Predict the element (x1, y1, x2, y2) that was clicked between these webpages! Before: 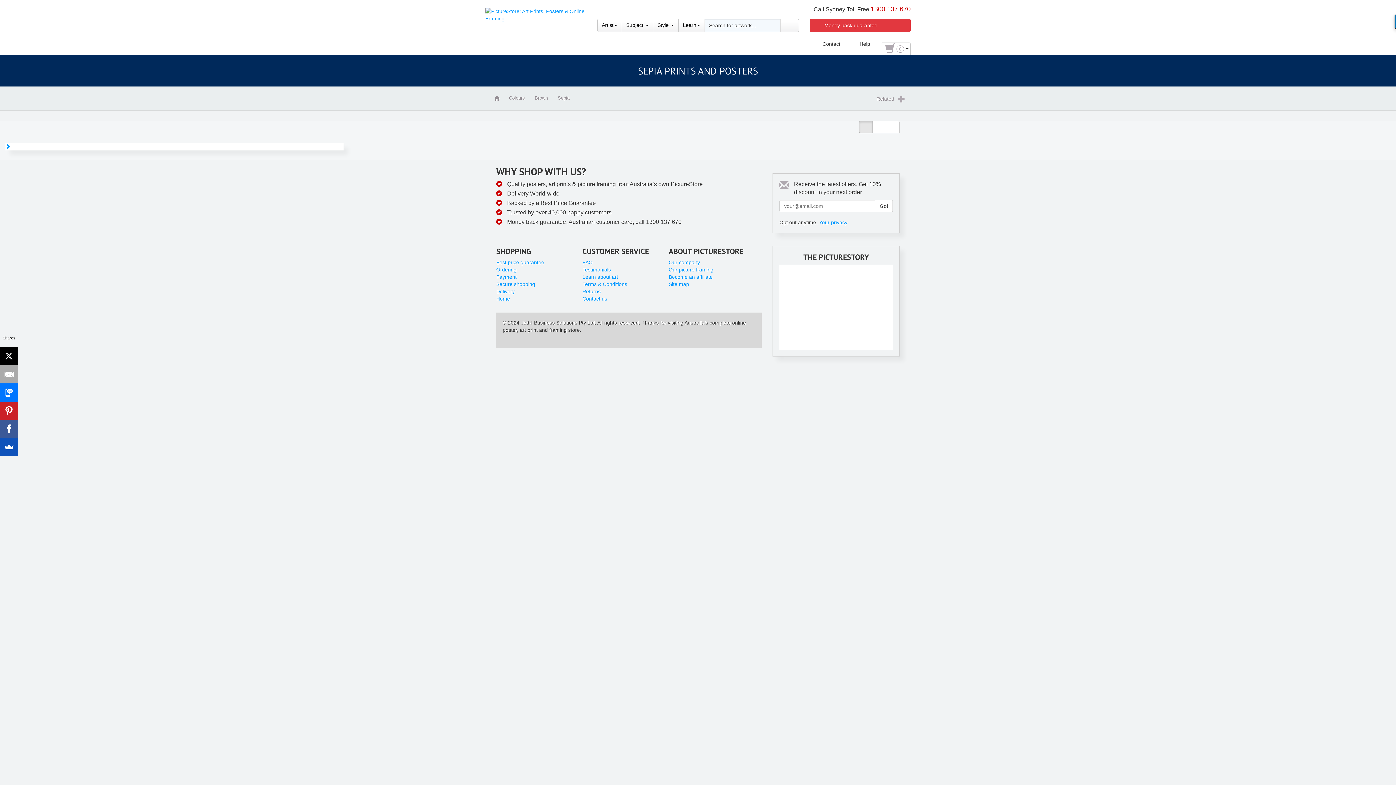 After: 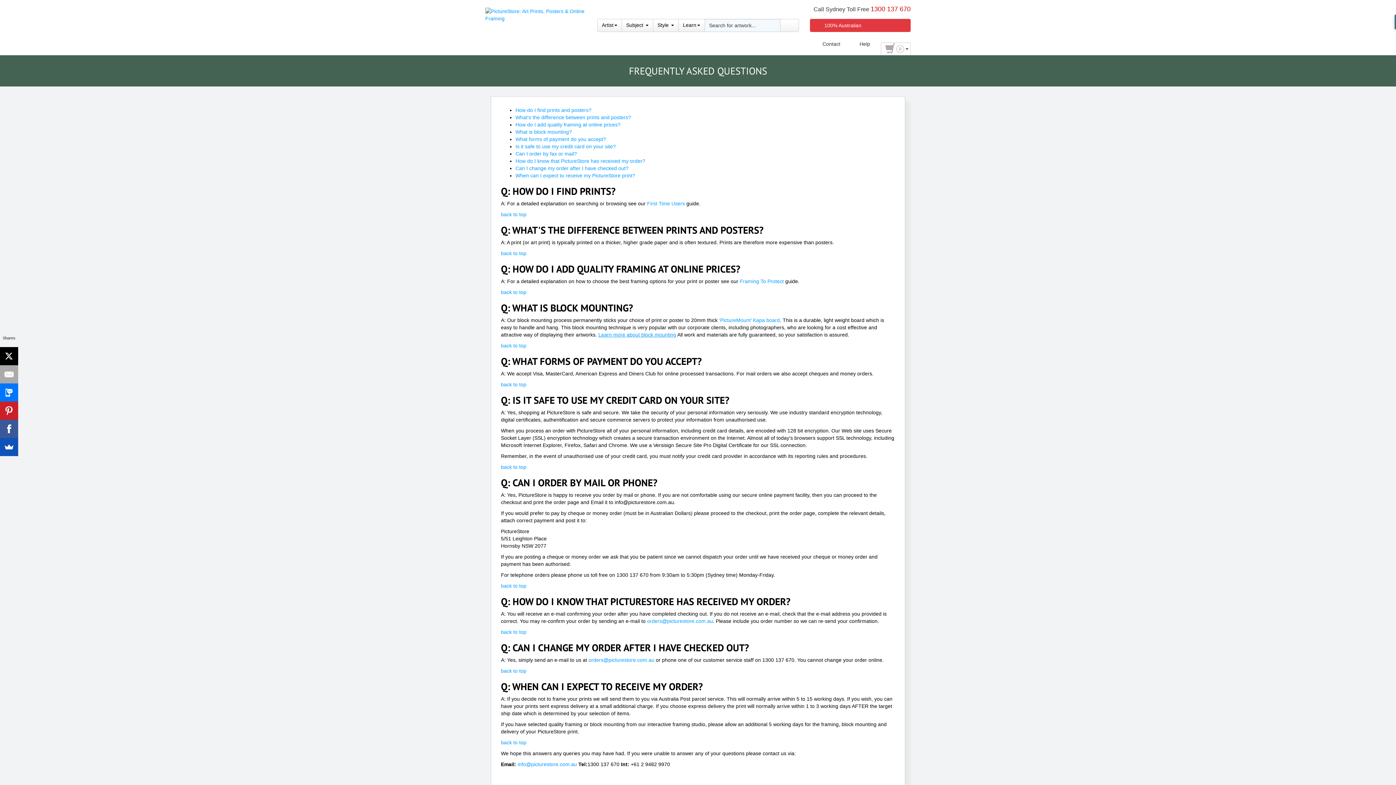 Action: bbox: (848, 37, 876, 50) label: Help